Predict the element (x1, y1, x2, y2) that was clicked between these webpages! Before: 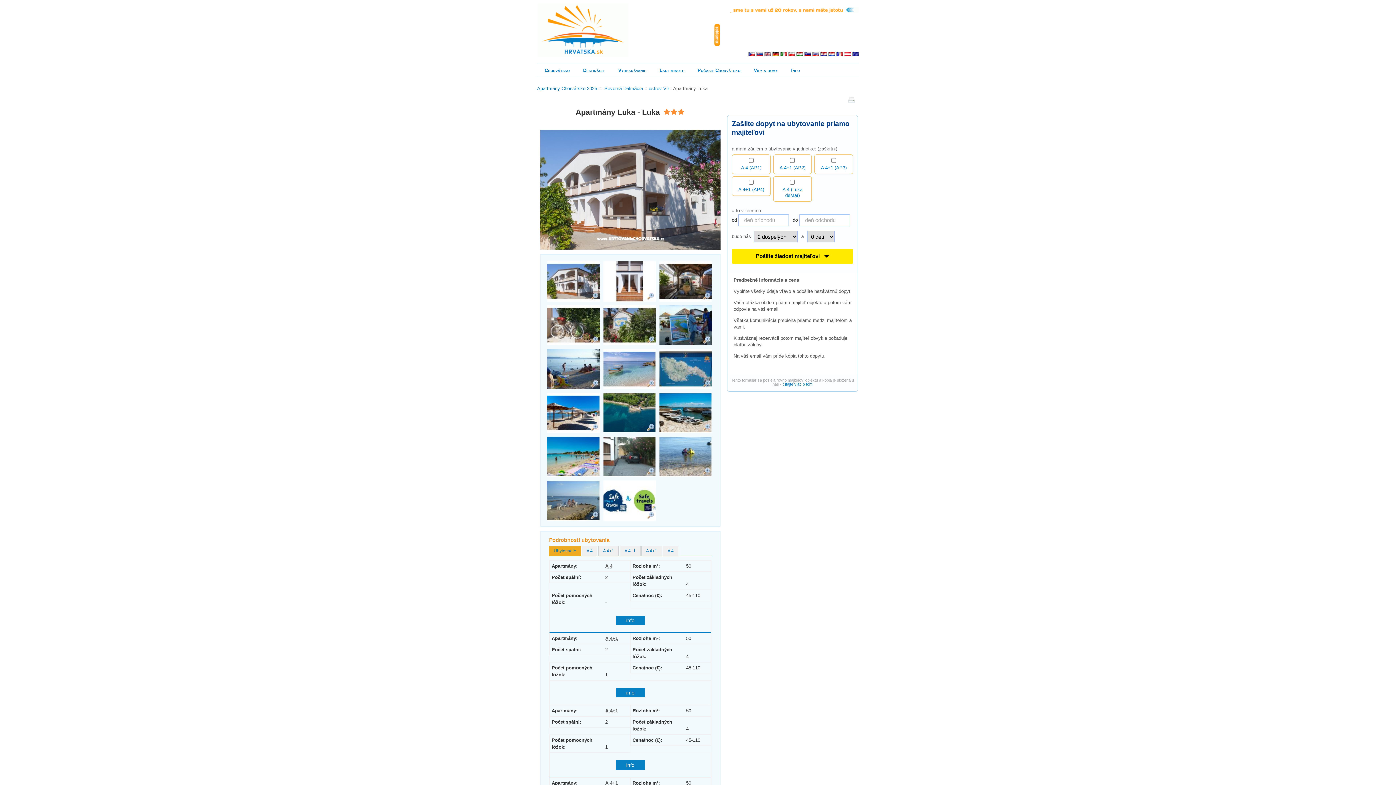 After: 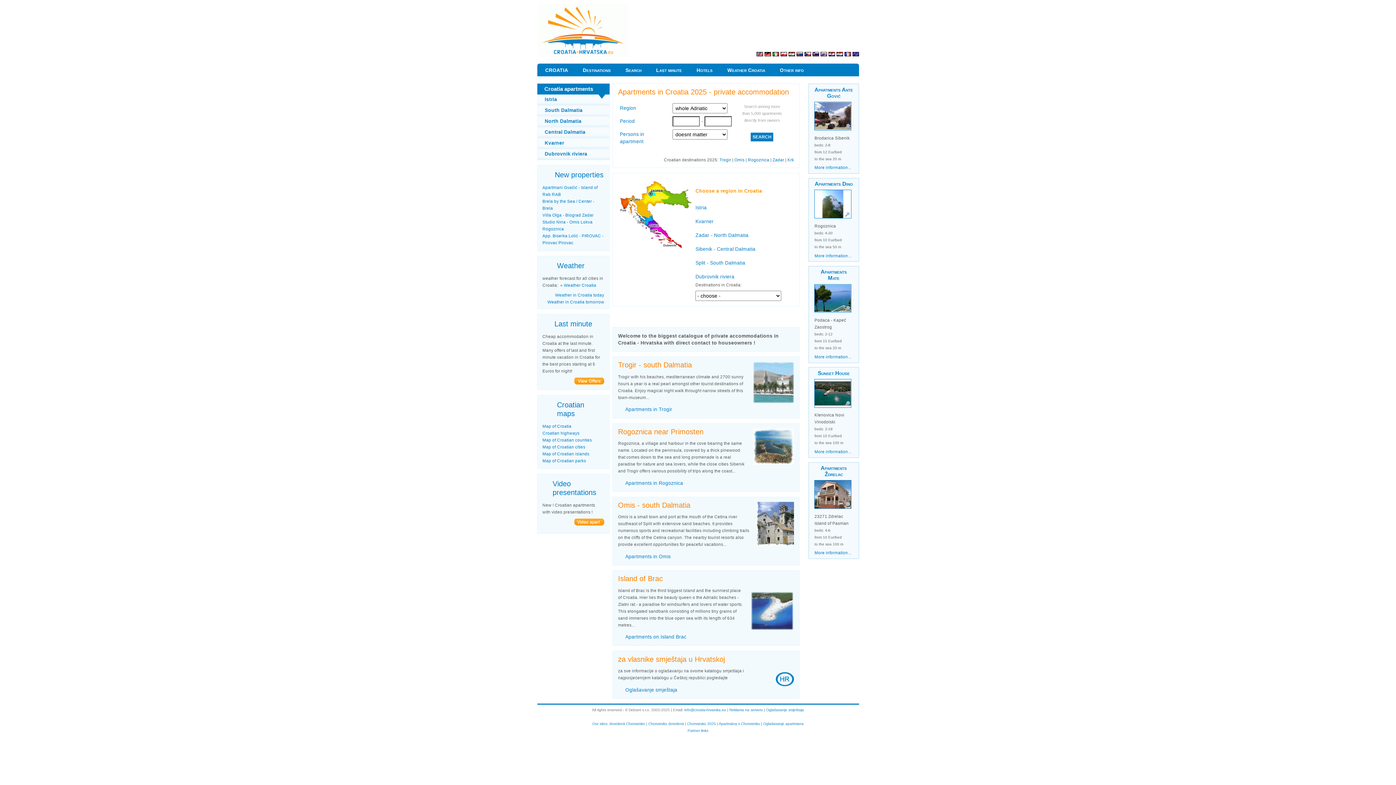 Action: bbox: (852, 52, 859, 57)